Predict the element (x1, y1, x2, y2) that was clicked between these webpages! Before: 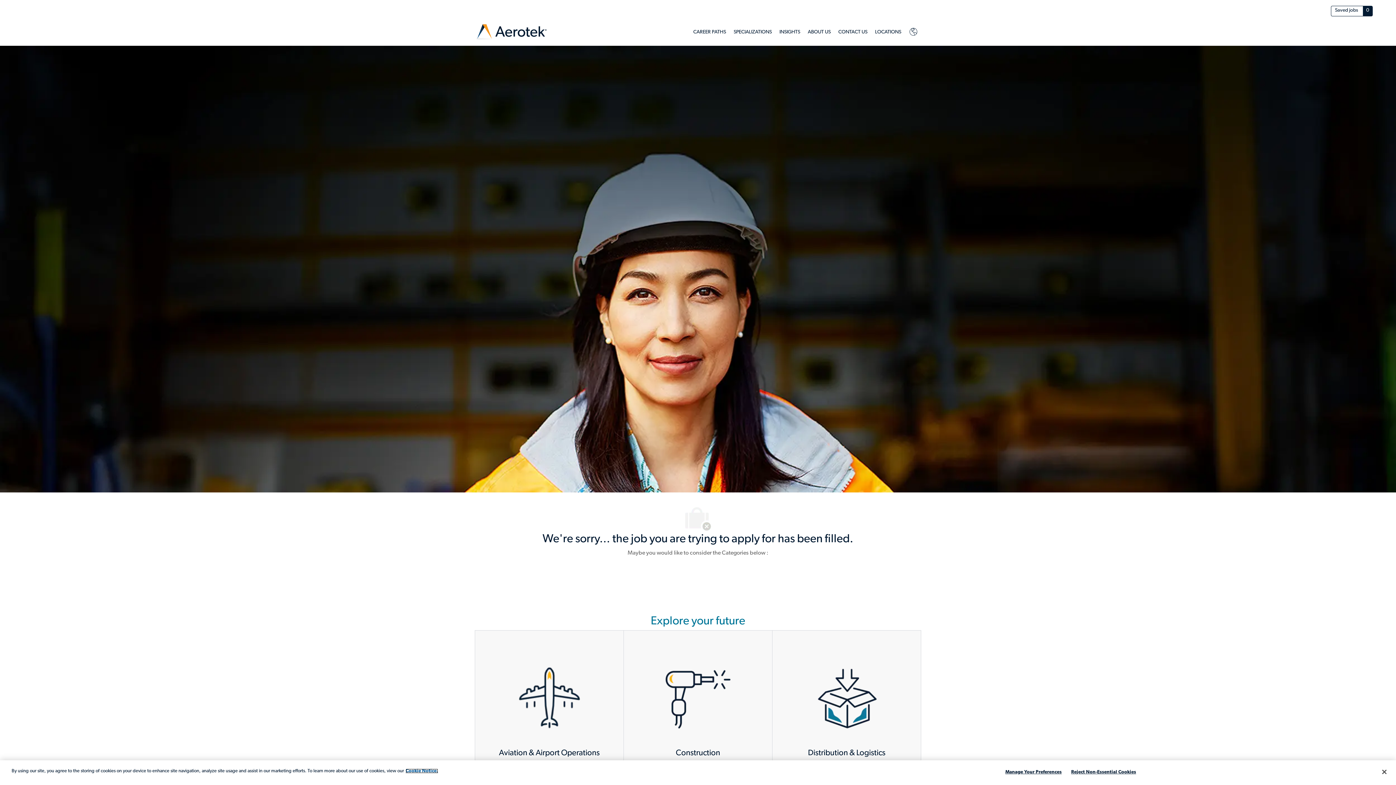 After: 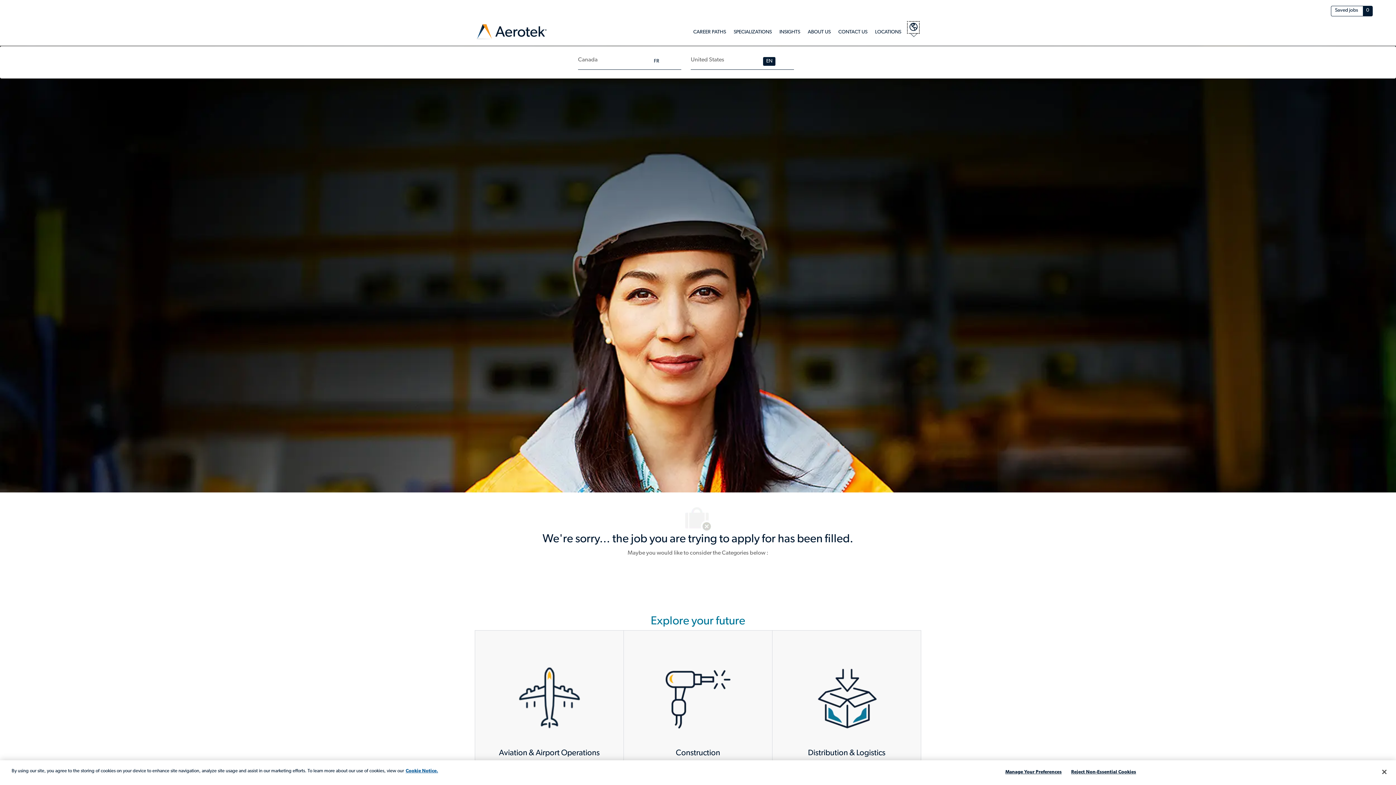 Action: label: Language Selector bbox: (909, 27, 918, 36)